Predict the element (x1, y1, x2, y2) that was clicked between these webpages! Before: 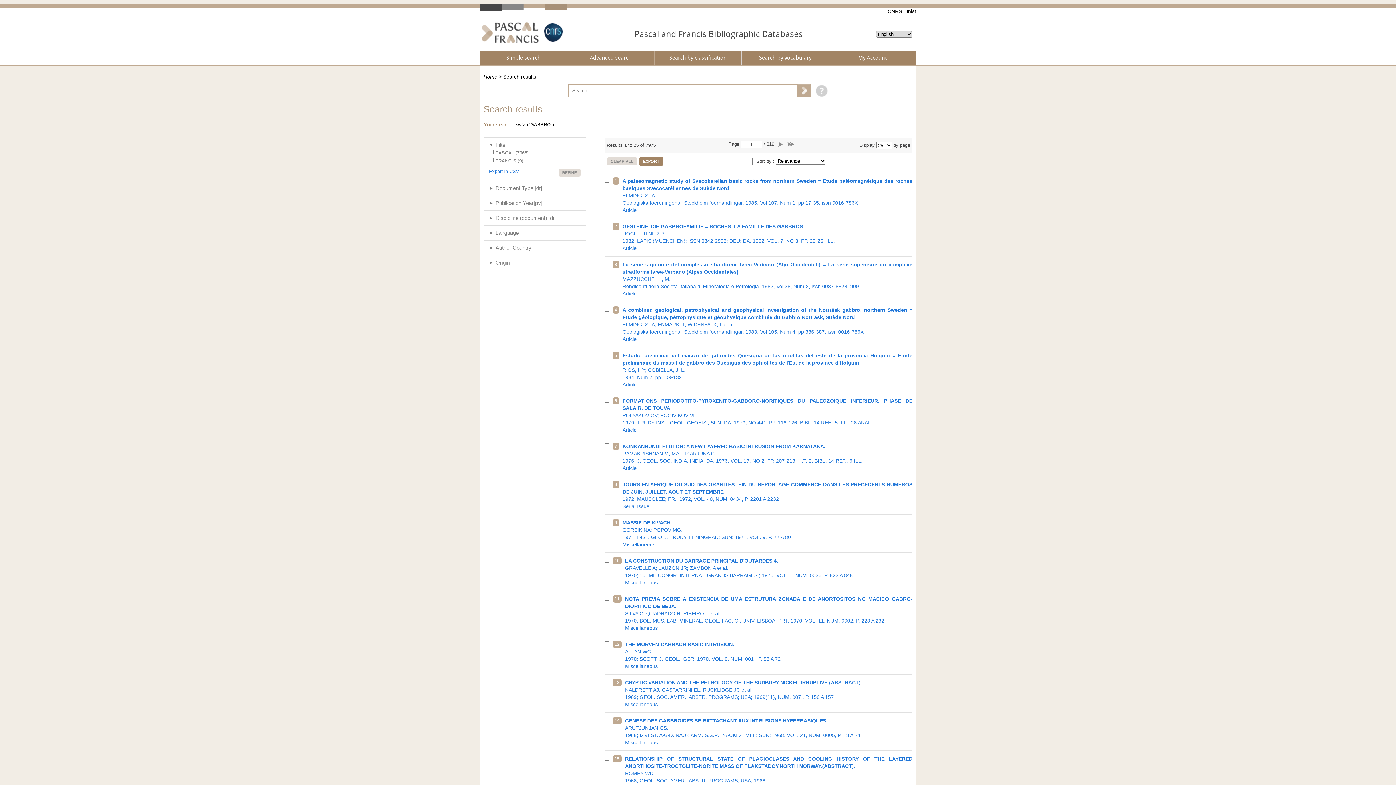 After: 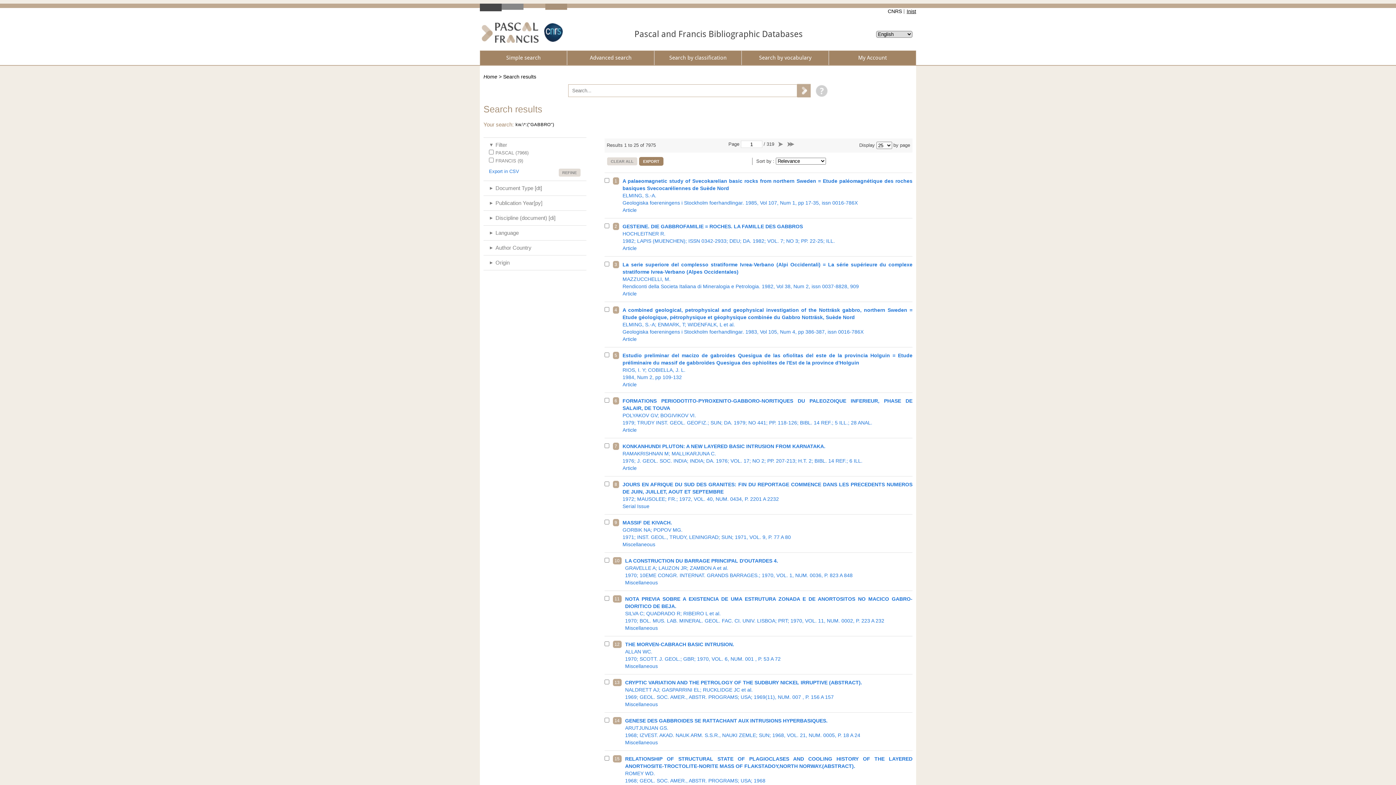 Action: bbox: (905, 8, 916, 14) label: Inist